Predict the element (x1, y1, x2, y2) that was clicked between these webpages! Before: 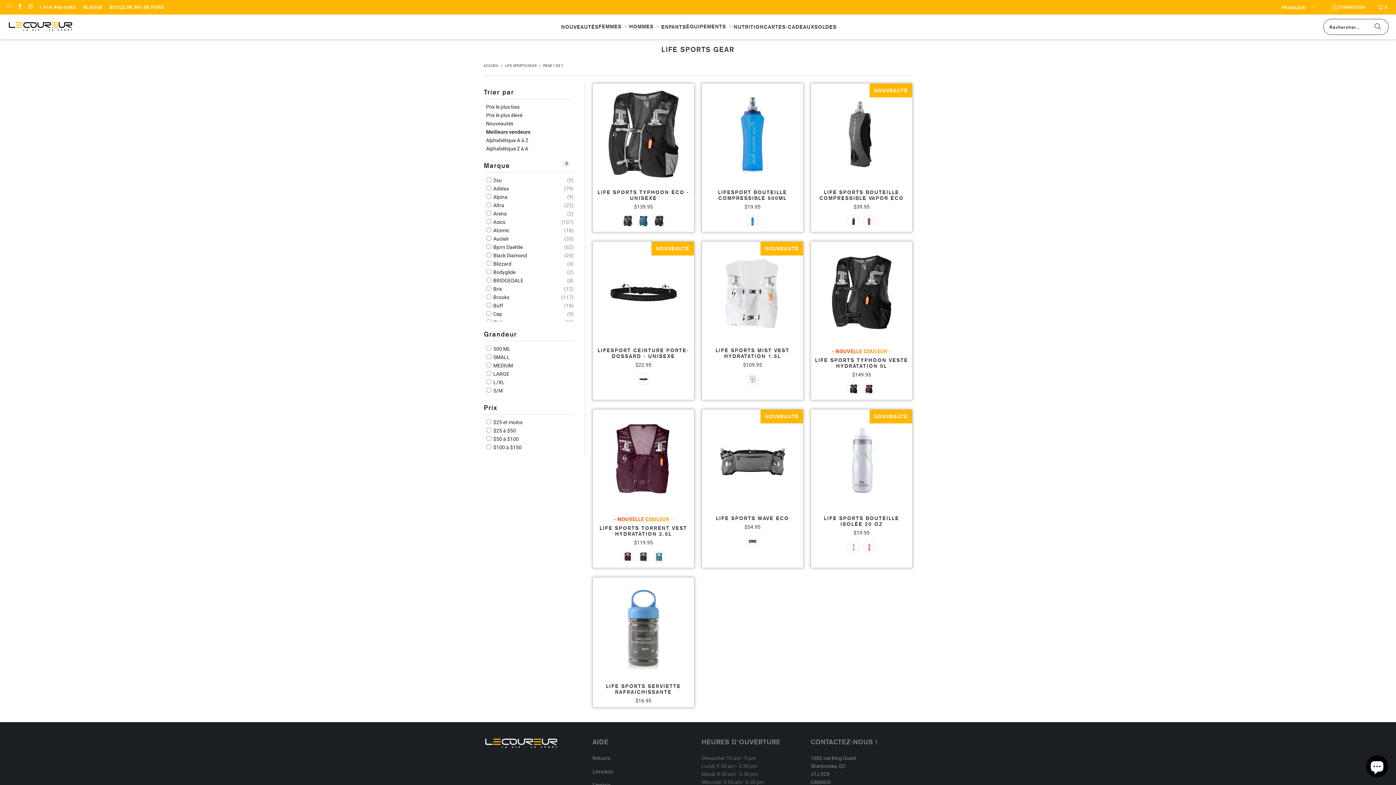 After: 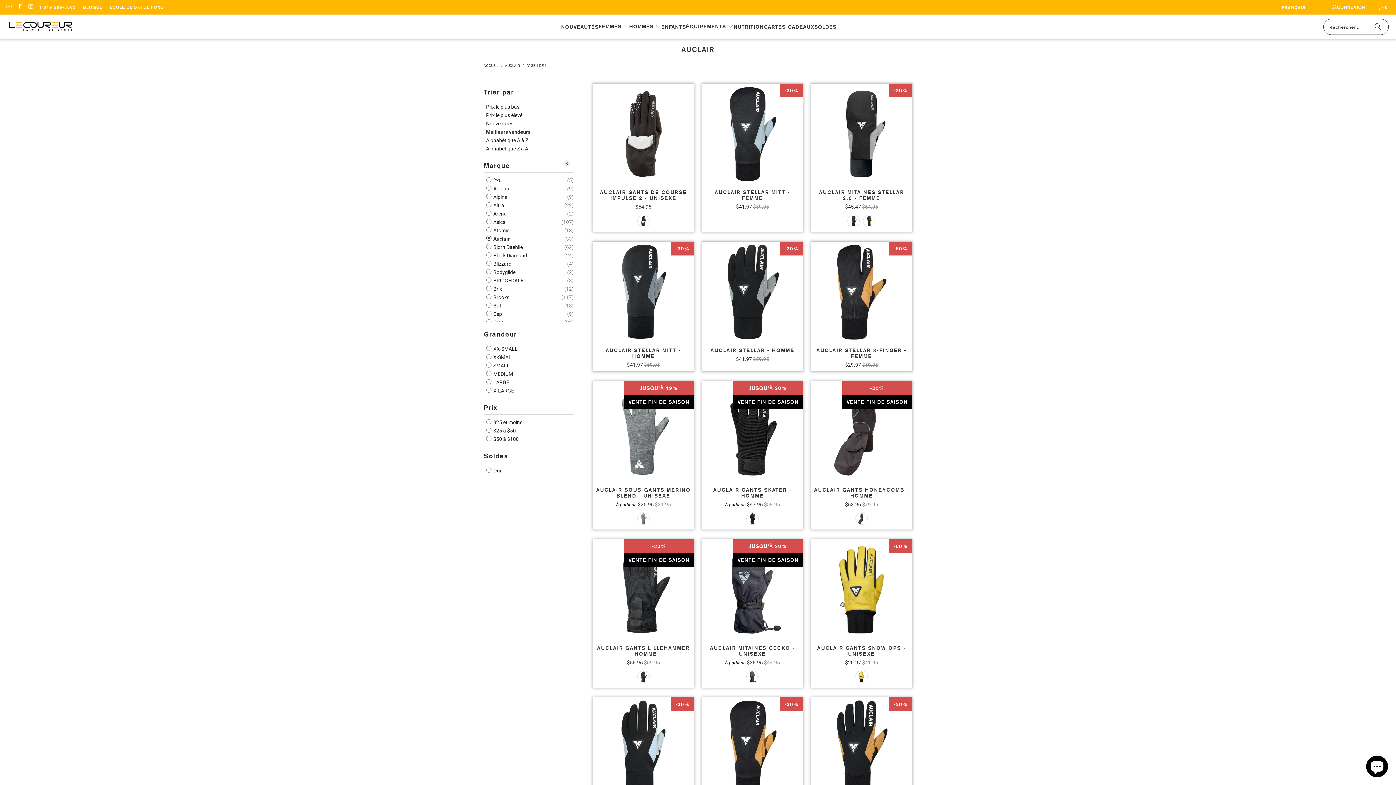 Action: label:  Auclair bbox: (486, 234, 509, 242)